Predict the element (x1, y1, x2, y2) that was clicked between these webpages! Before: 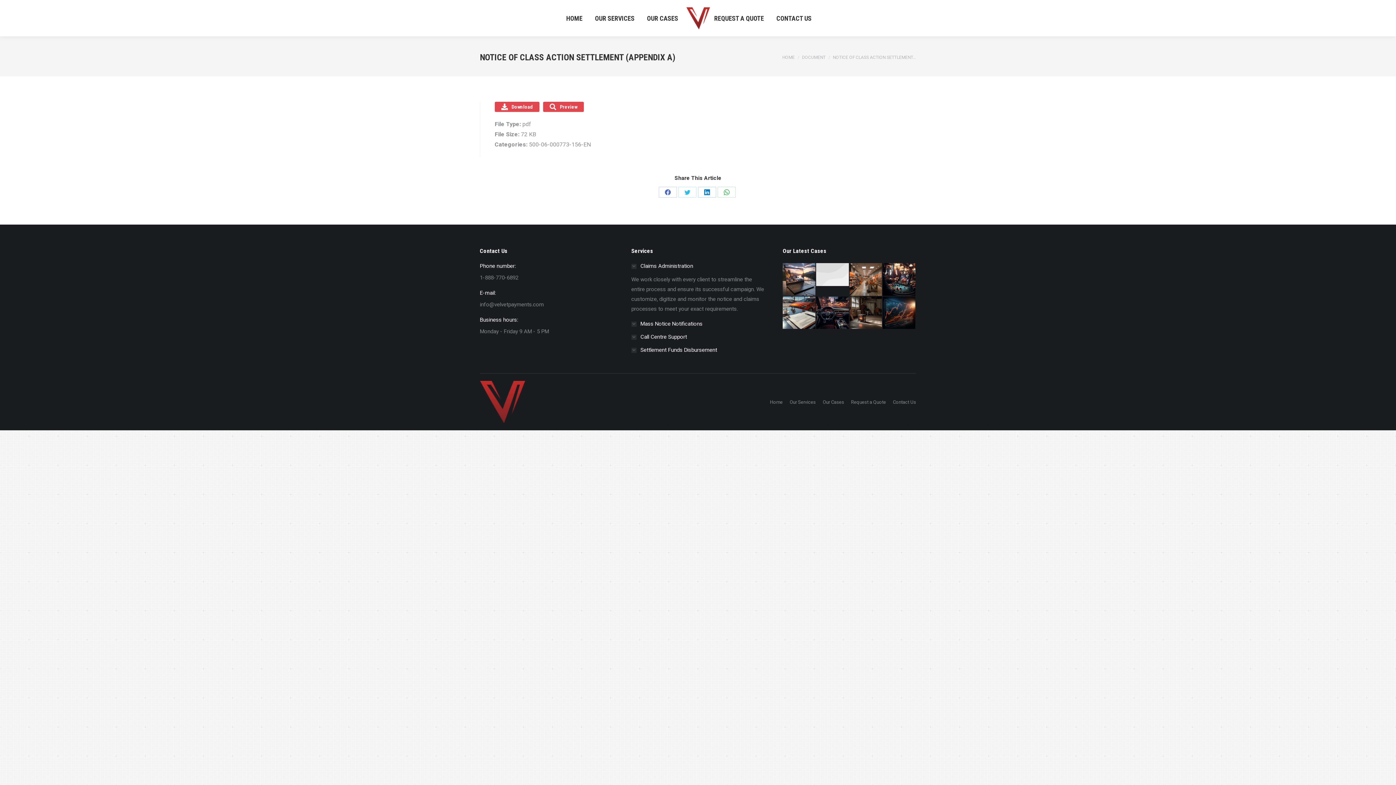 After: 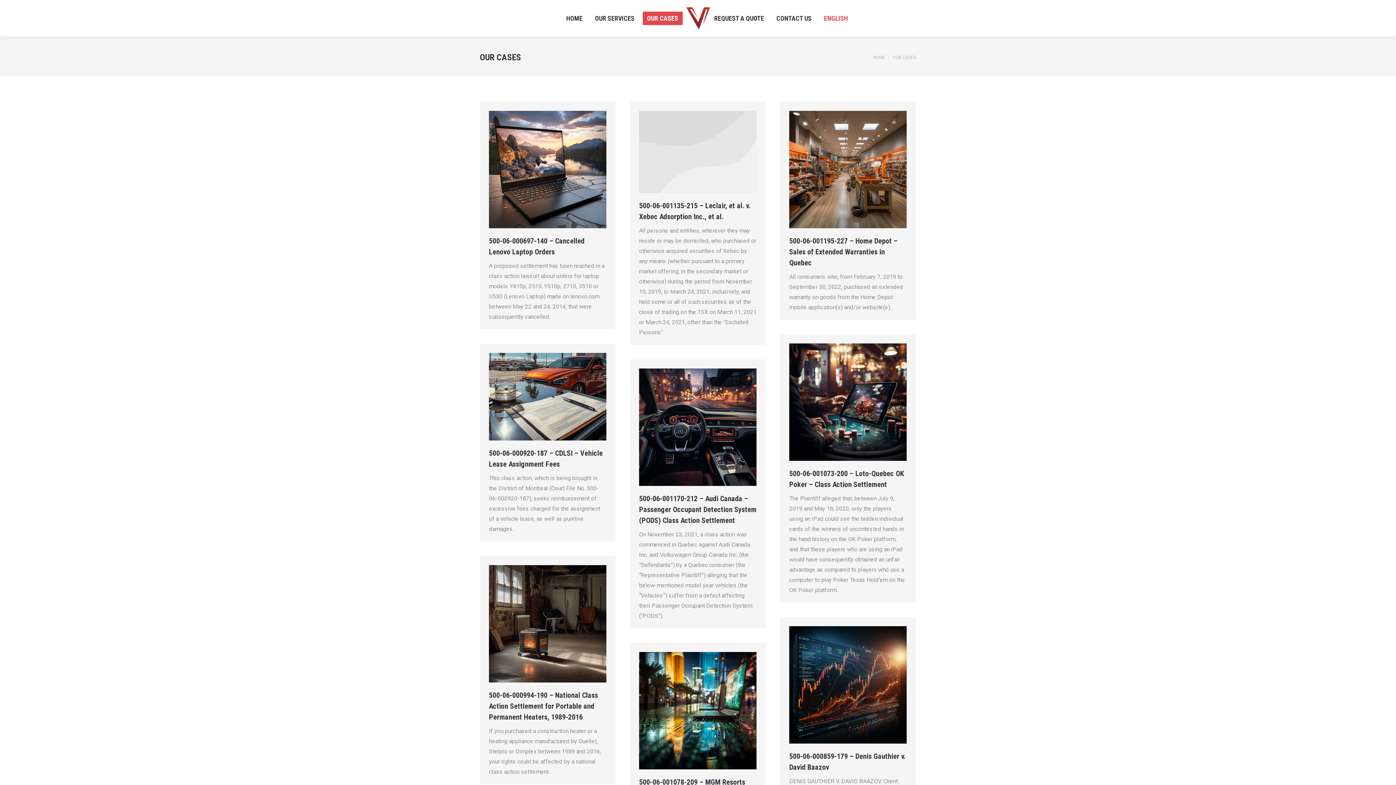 Action: label: OUR CASES bbox: (642, 11, 682, 24)